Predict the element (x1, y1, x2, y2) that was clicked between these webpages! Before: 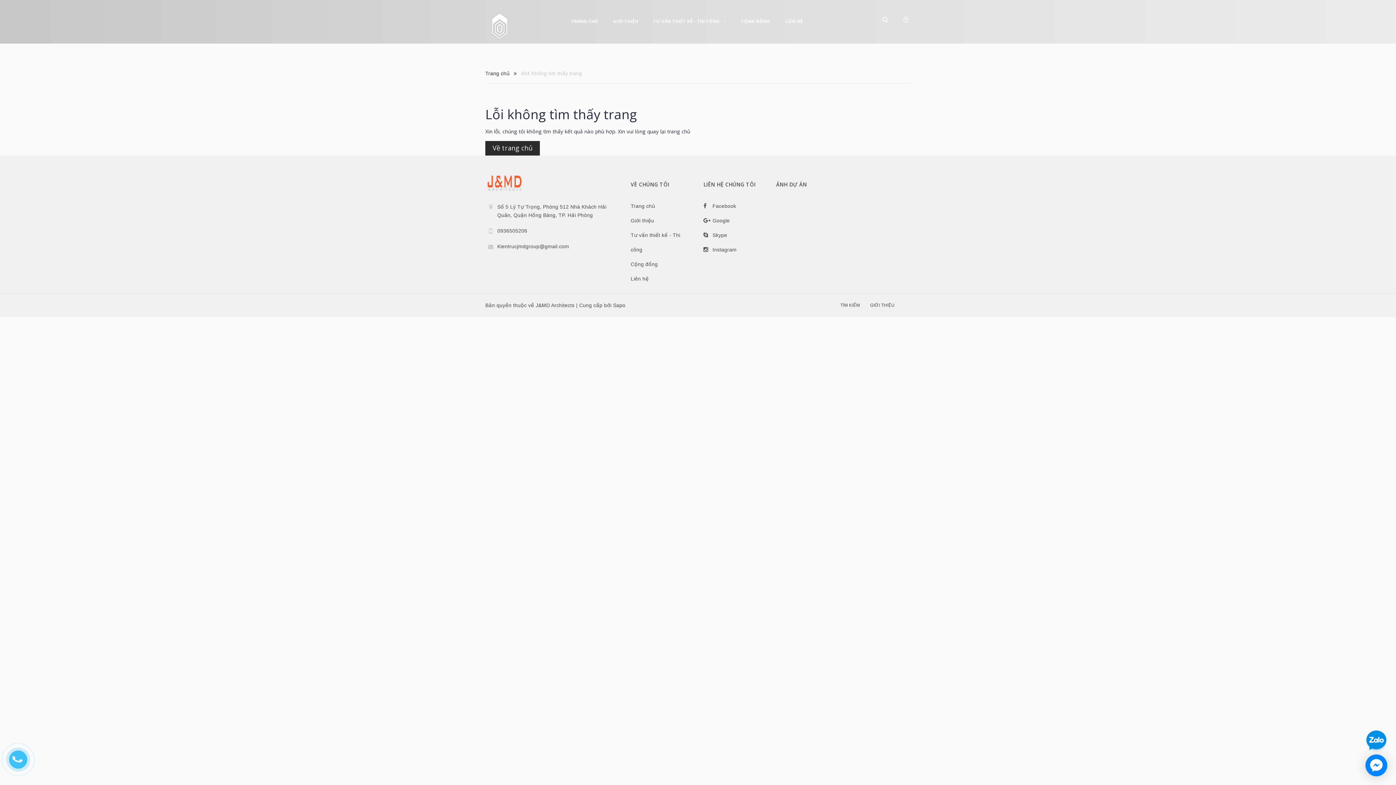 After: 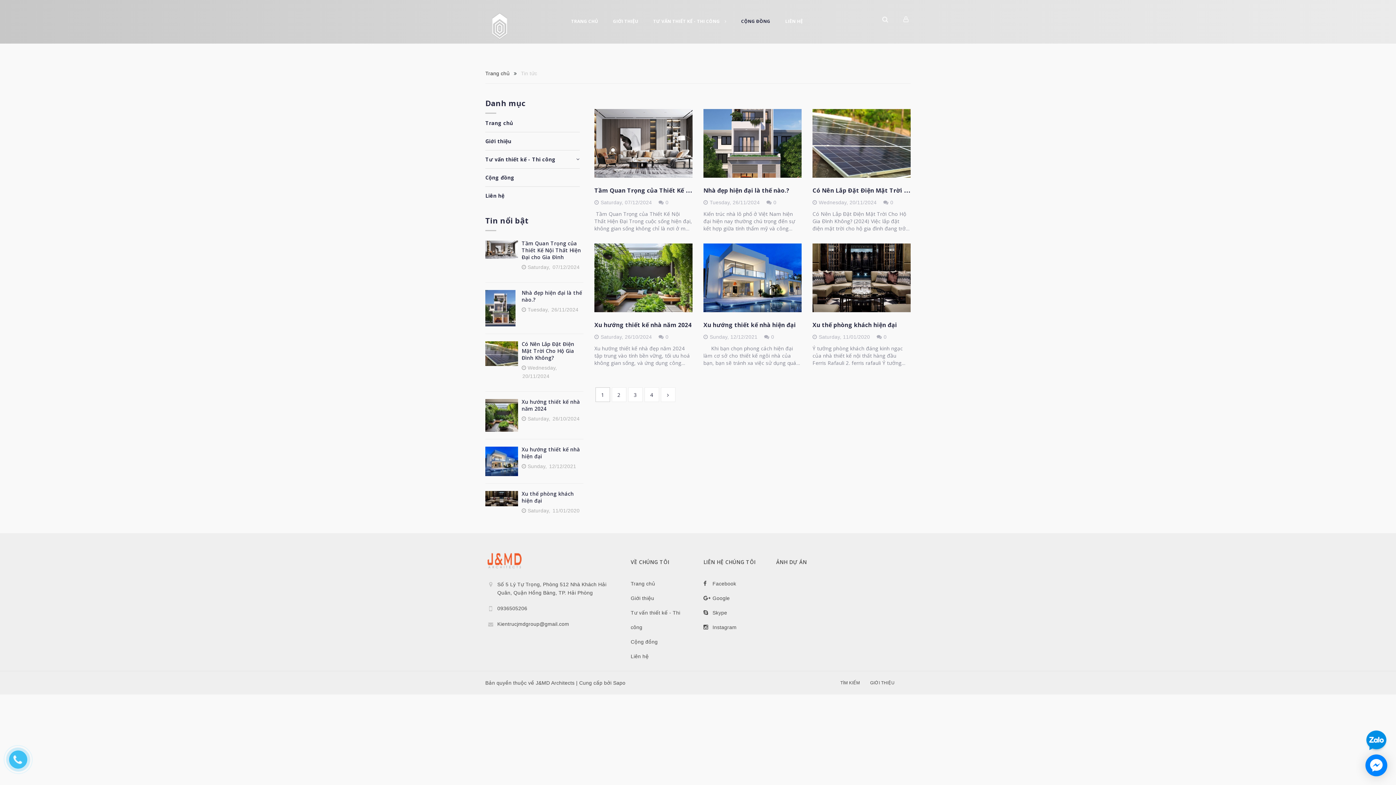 Action: label: Cộng đồng bbox: (630, 261, 657, 267)